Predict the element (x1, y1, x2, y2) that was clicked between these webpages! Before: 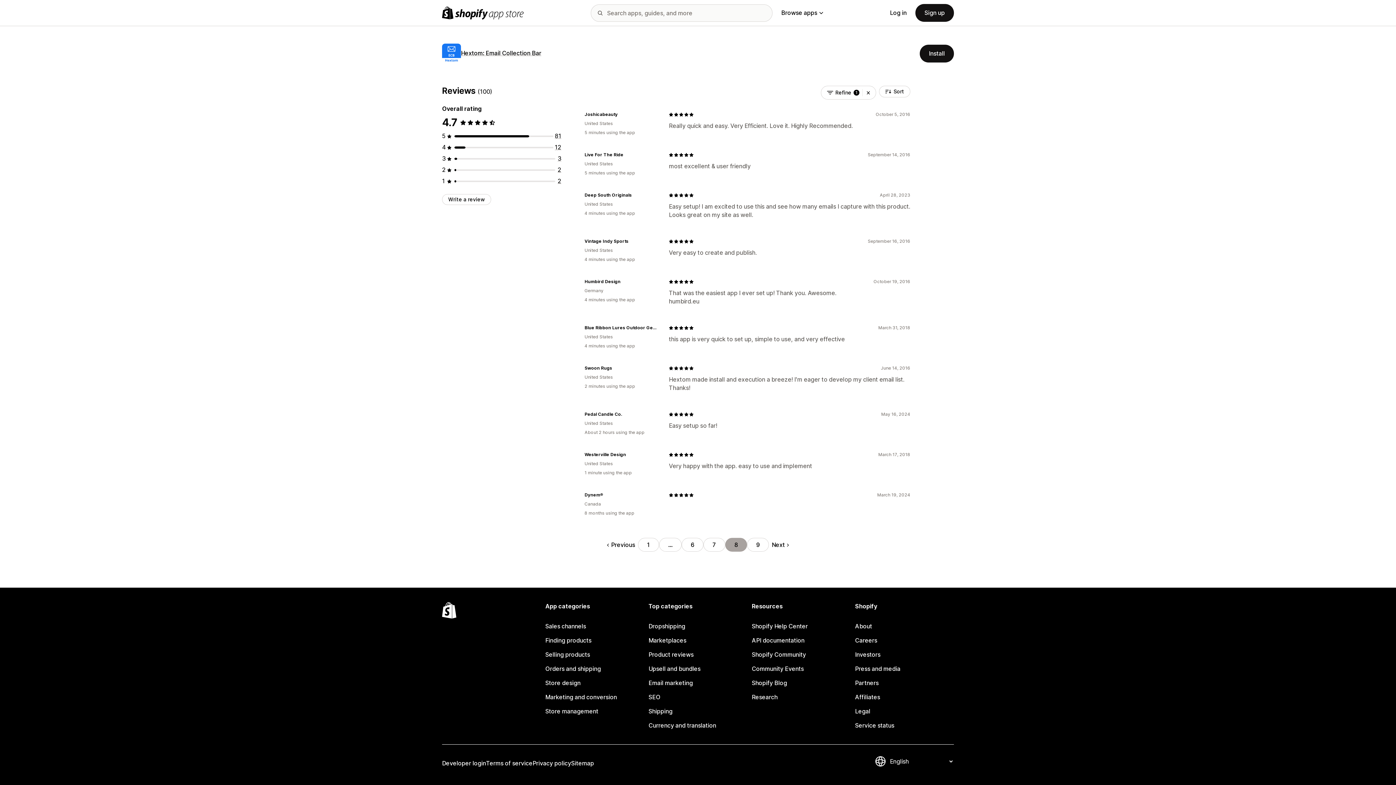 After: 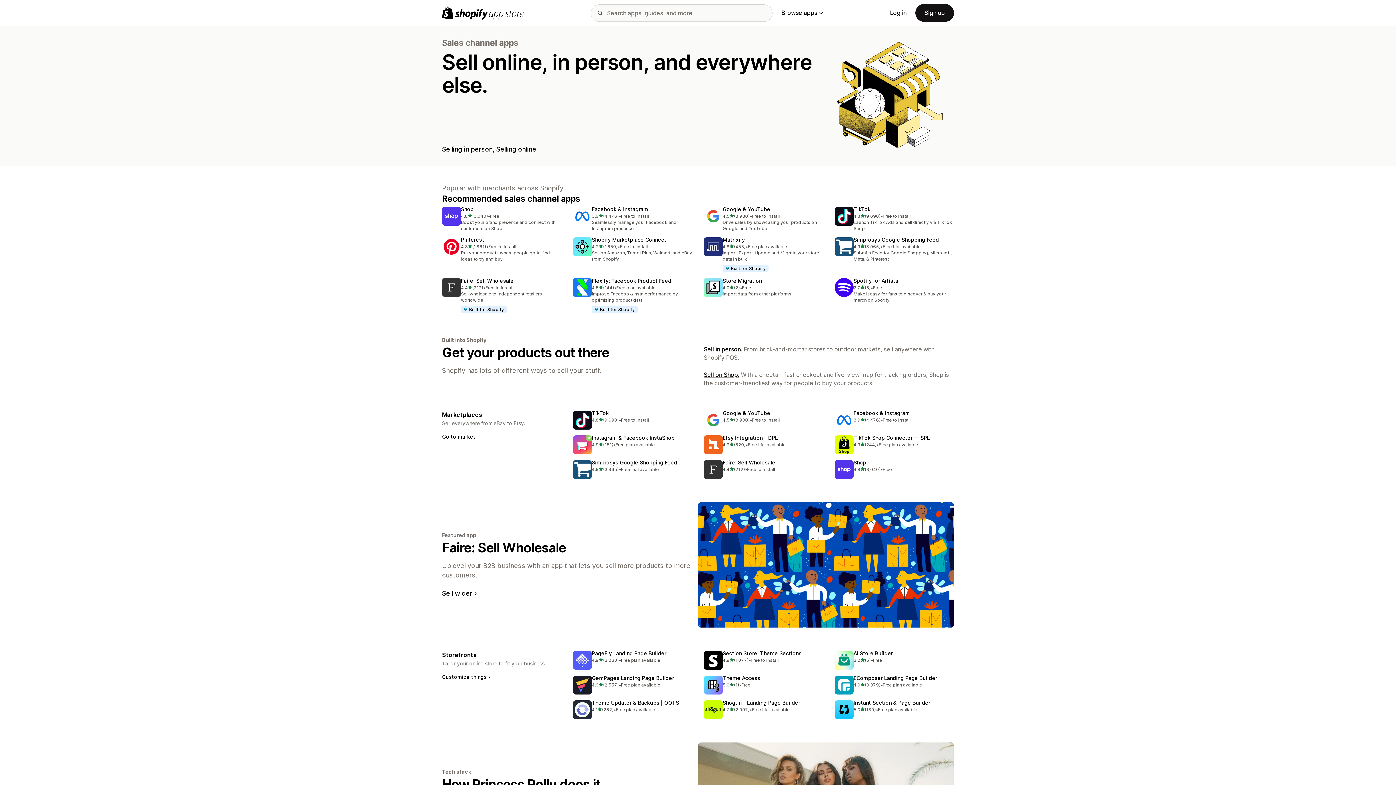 Action: bbox: (545, 619, 644, 633) label: Sales channels